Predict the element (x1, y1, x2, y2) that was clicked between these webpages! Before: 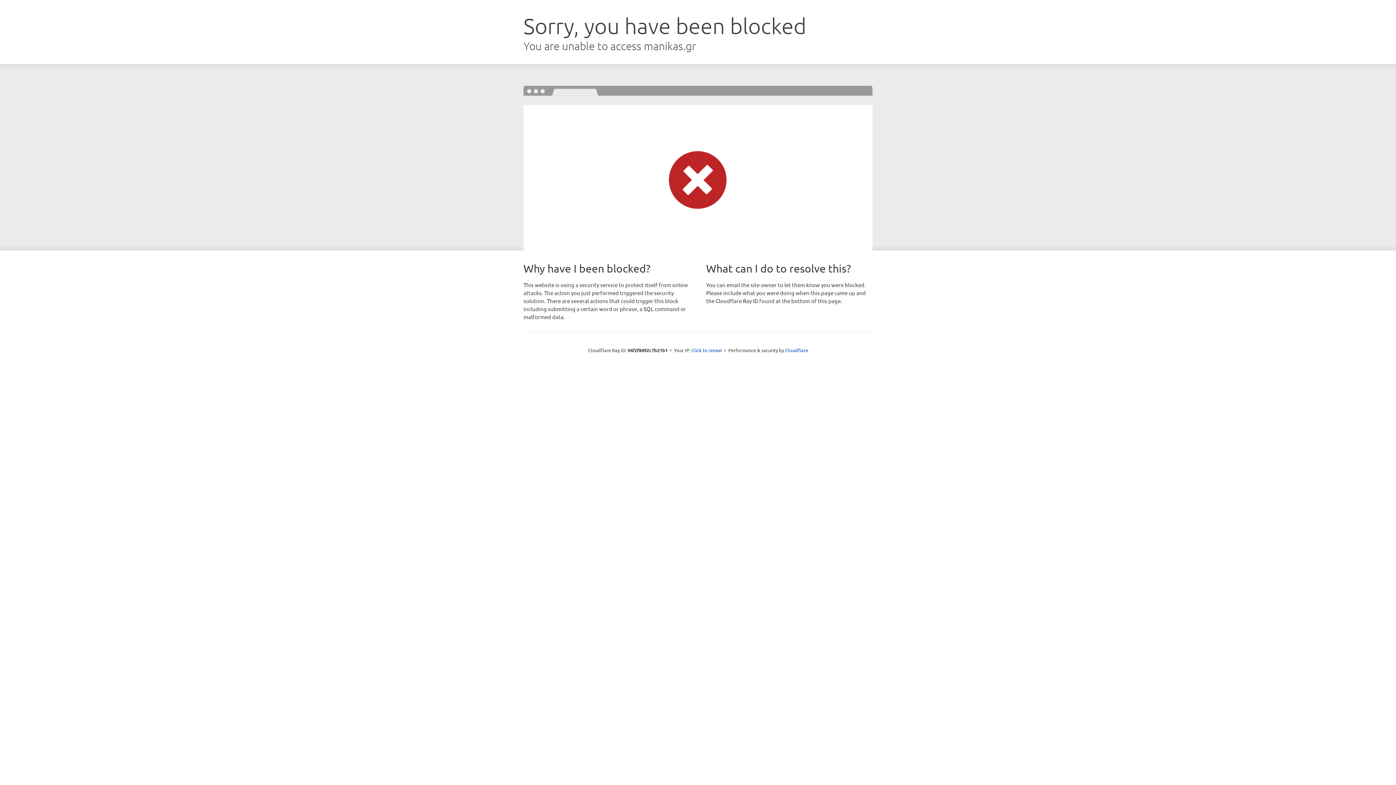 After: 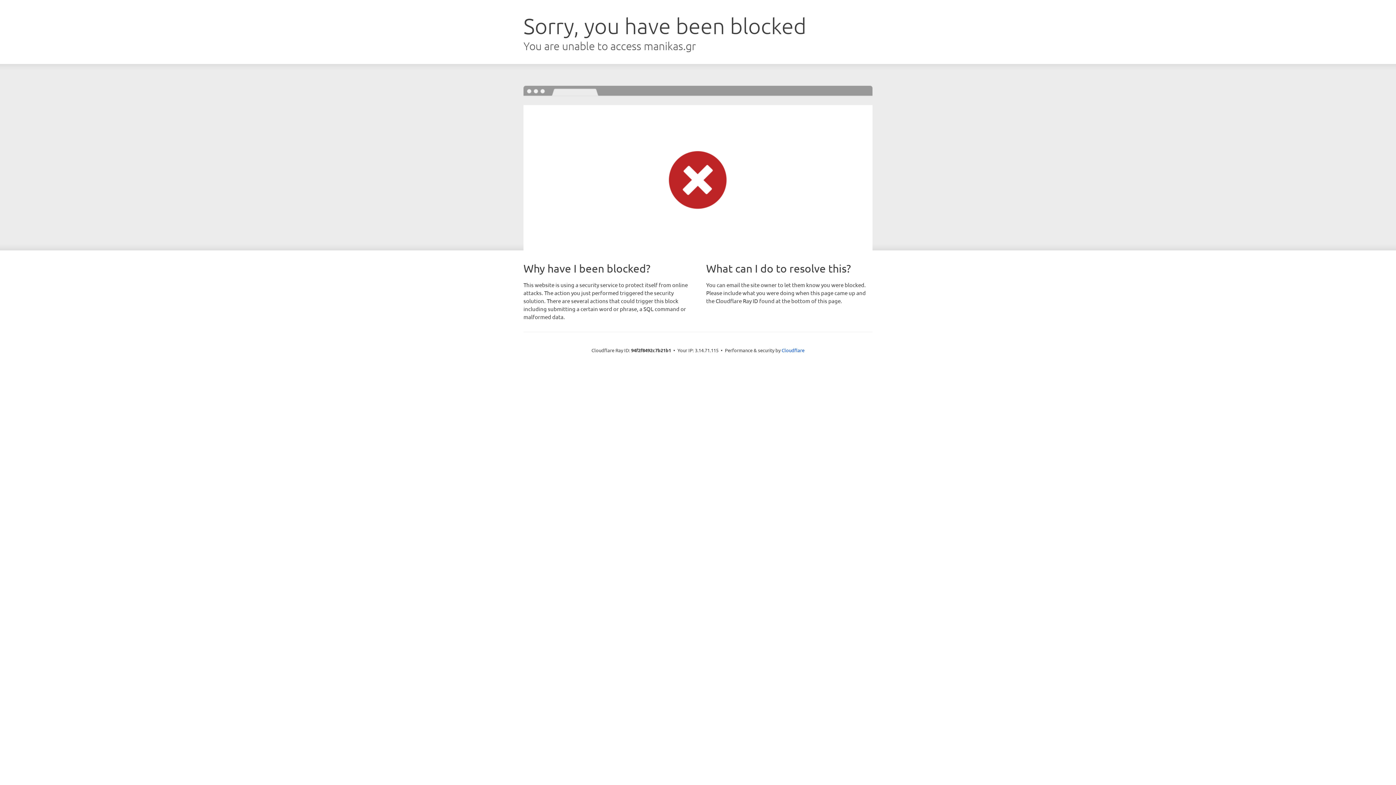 Action: bbox: (691, 346, 722, 353) label: Click to reveal